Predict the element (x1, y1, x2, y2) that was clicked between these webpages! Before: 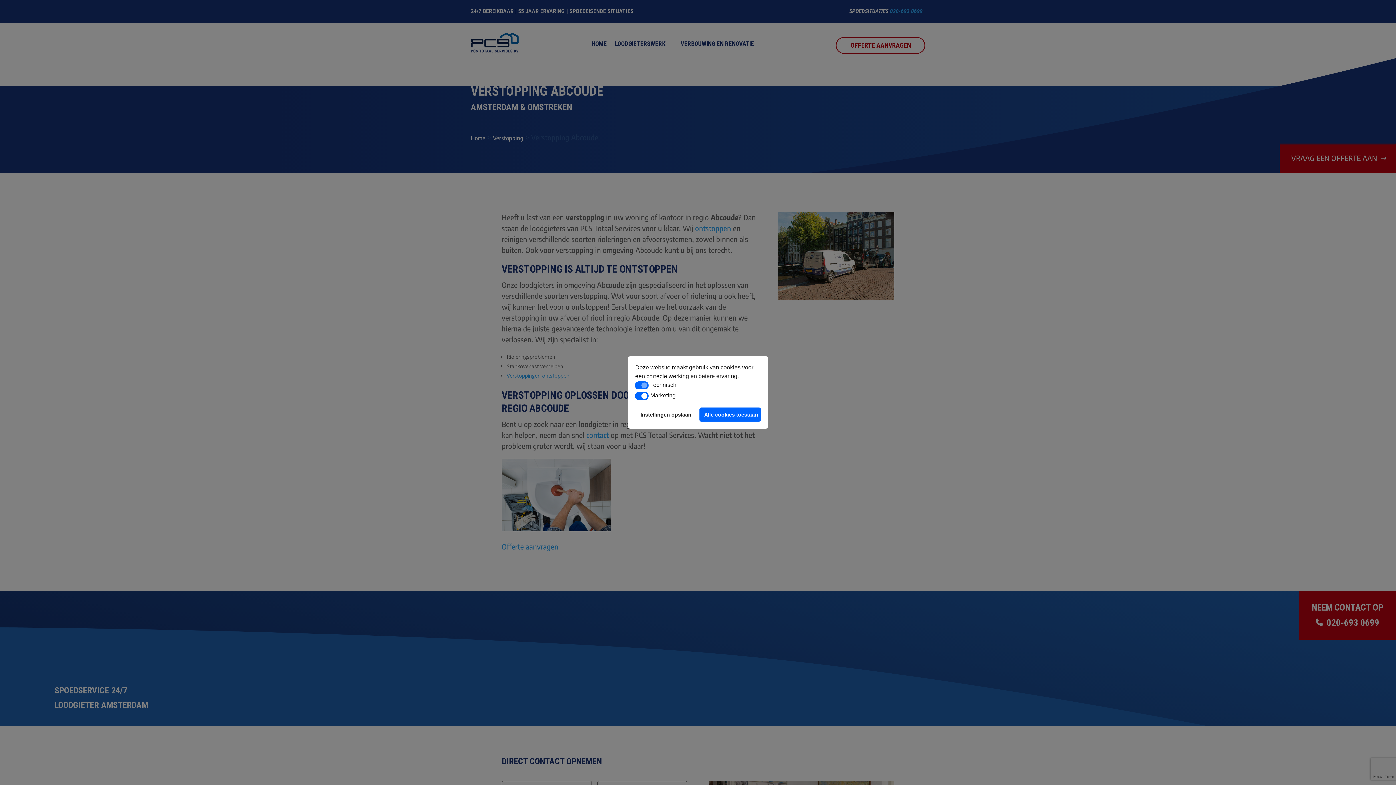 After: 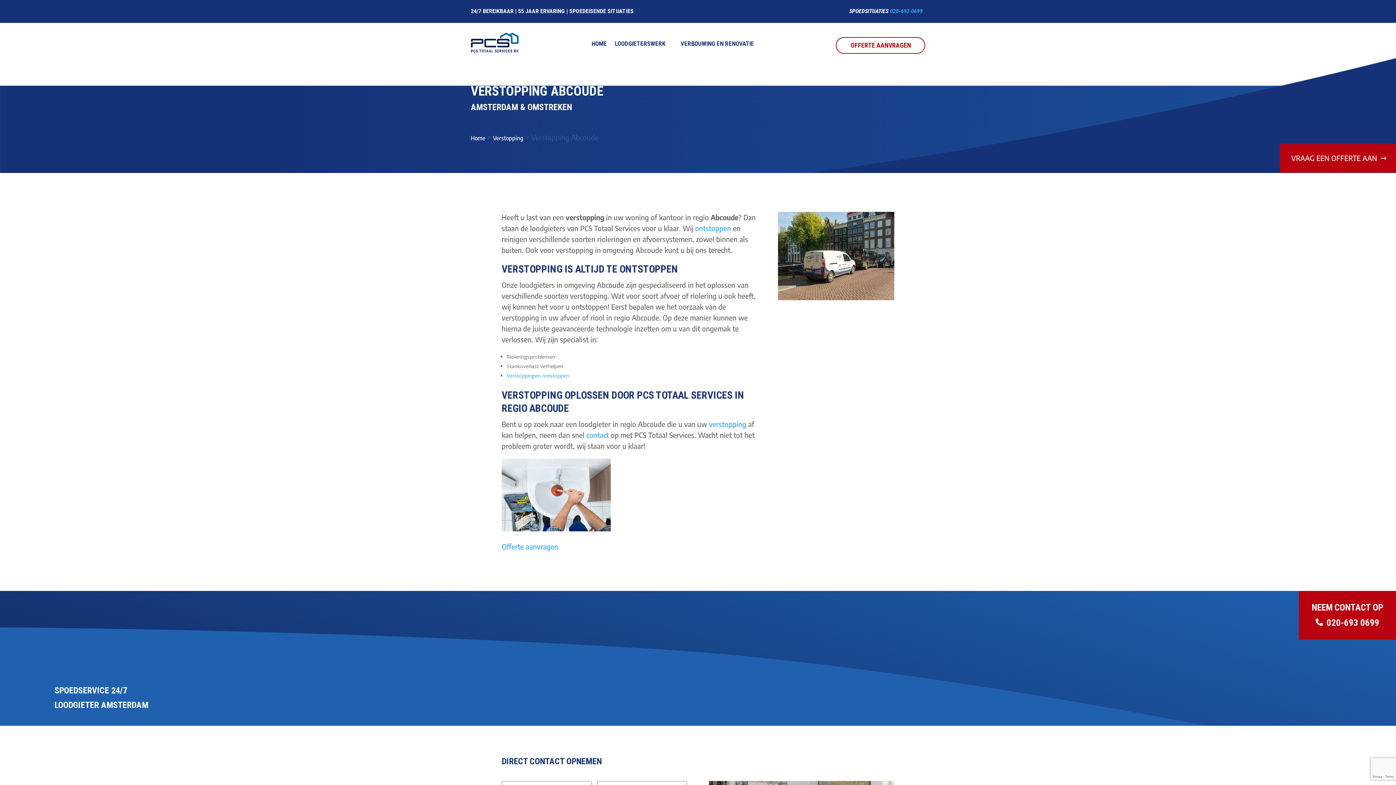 Action: bbox: (699, 407, 761, 422) label: Alle cookies toestaan